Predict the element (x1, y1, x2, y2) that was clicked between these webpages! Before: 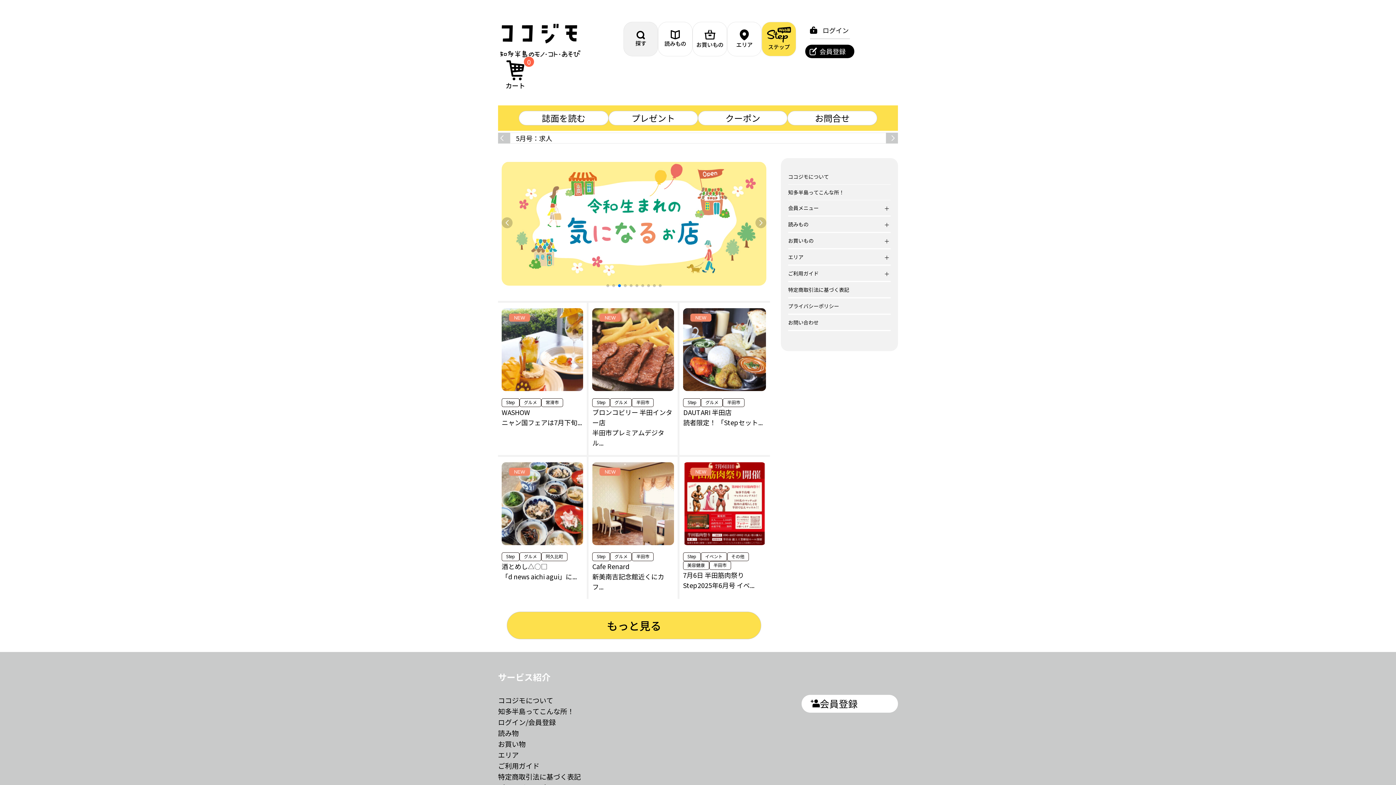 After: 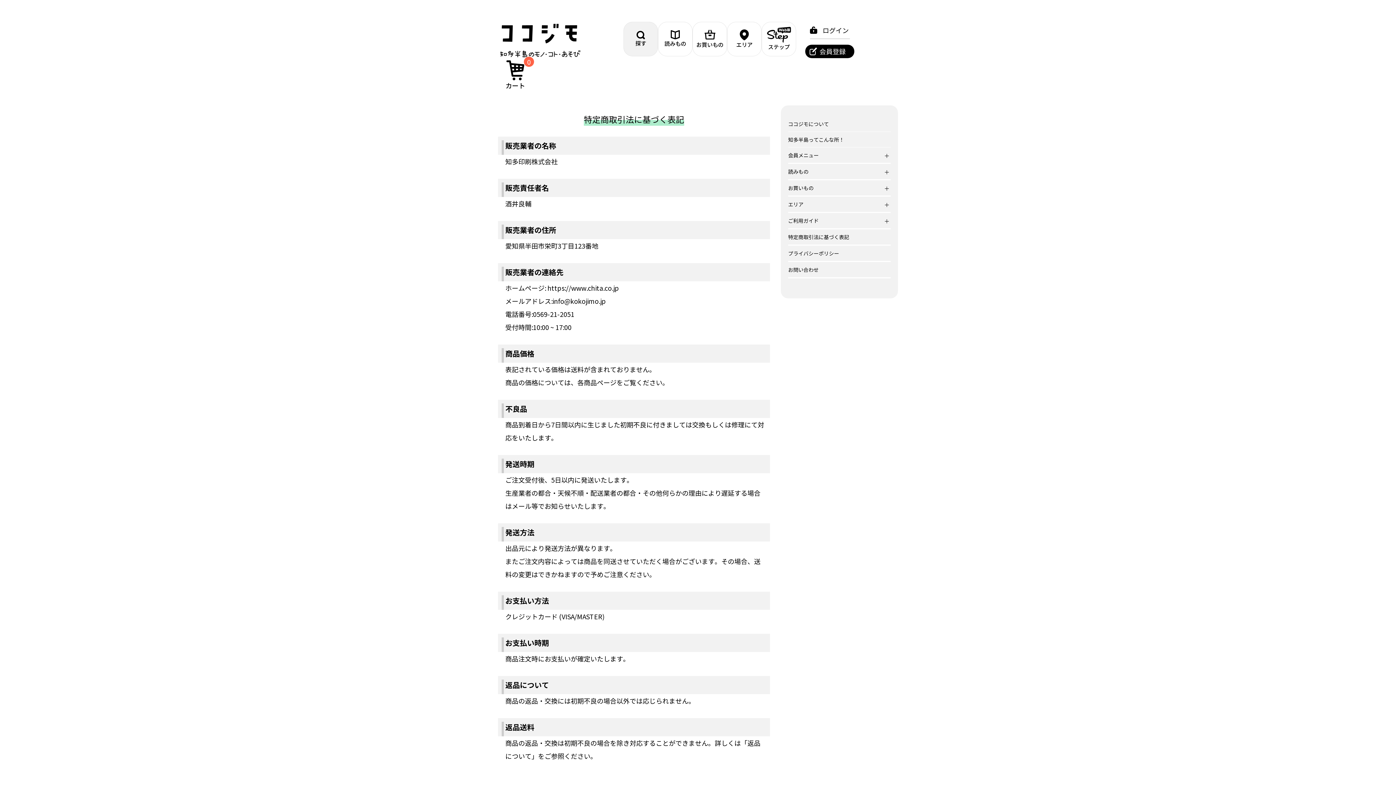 Action: bbox: (498, 772, 581, 781) label: 特定商取引法に基づく表記